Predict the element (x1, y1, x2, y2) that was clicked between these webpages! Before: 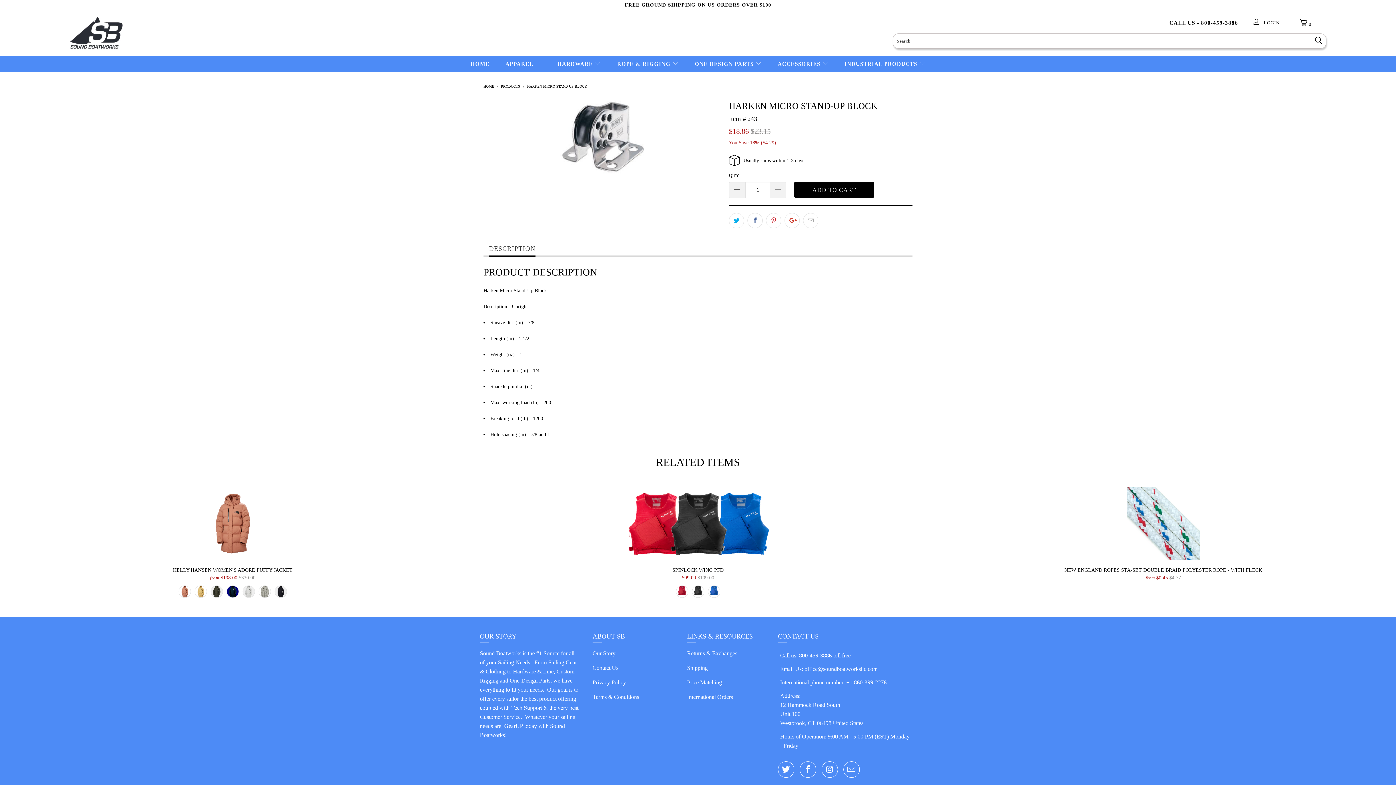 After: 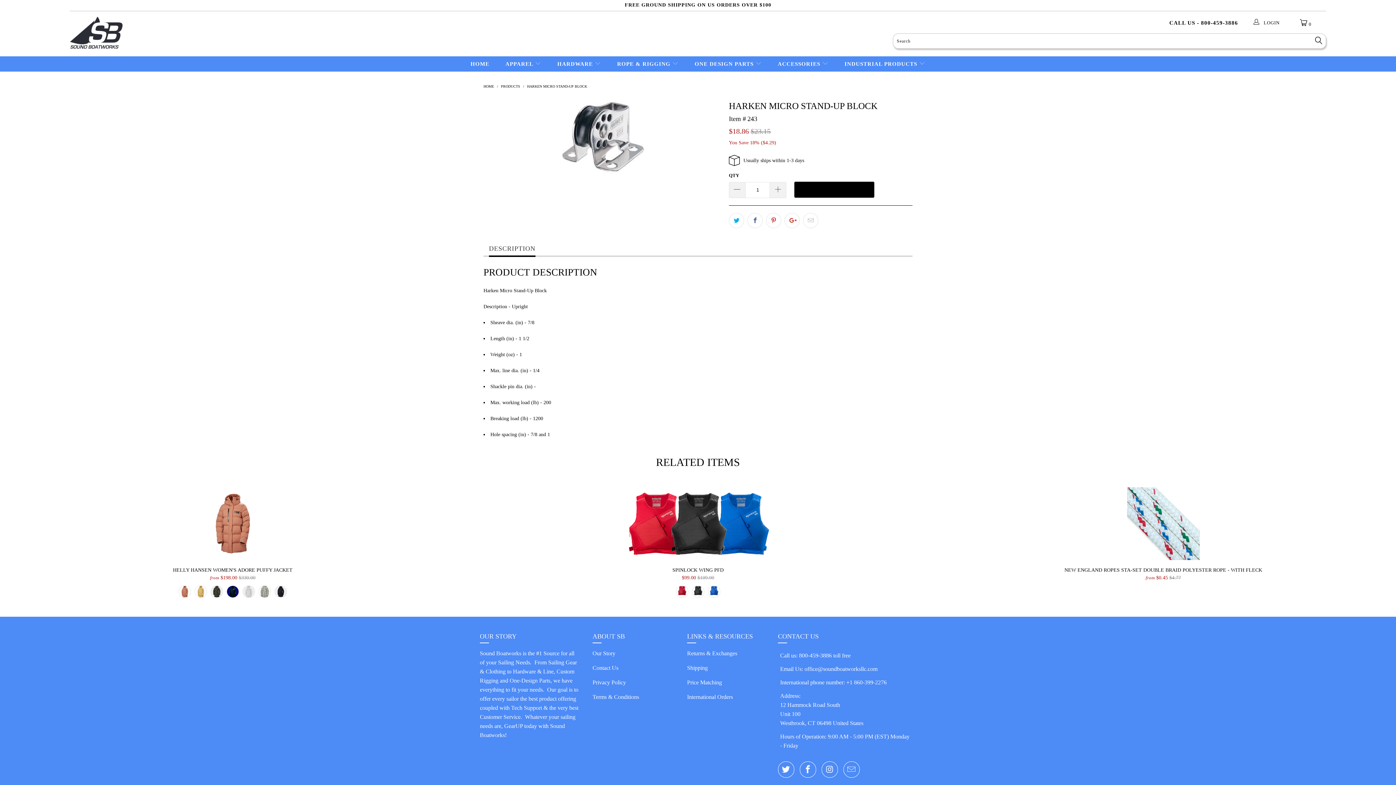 Action: label: ADD TO CART bbox: (794, 181, 874, 197)